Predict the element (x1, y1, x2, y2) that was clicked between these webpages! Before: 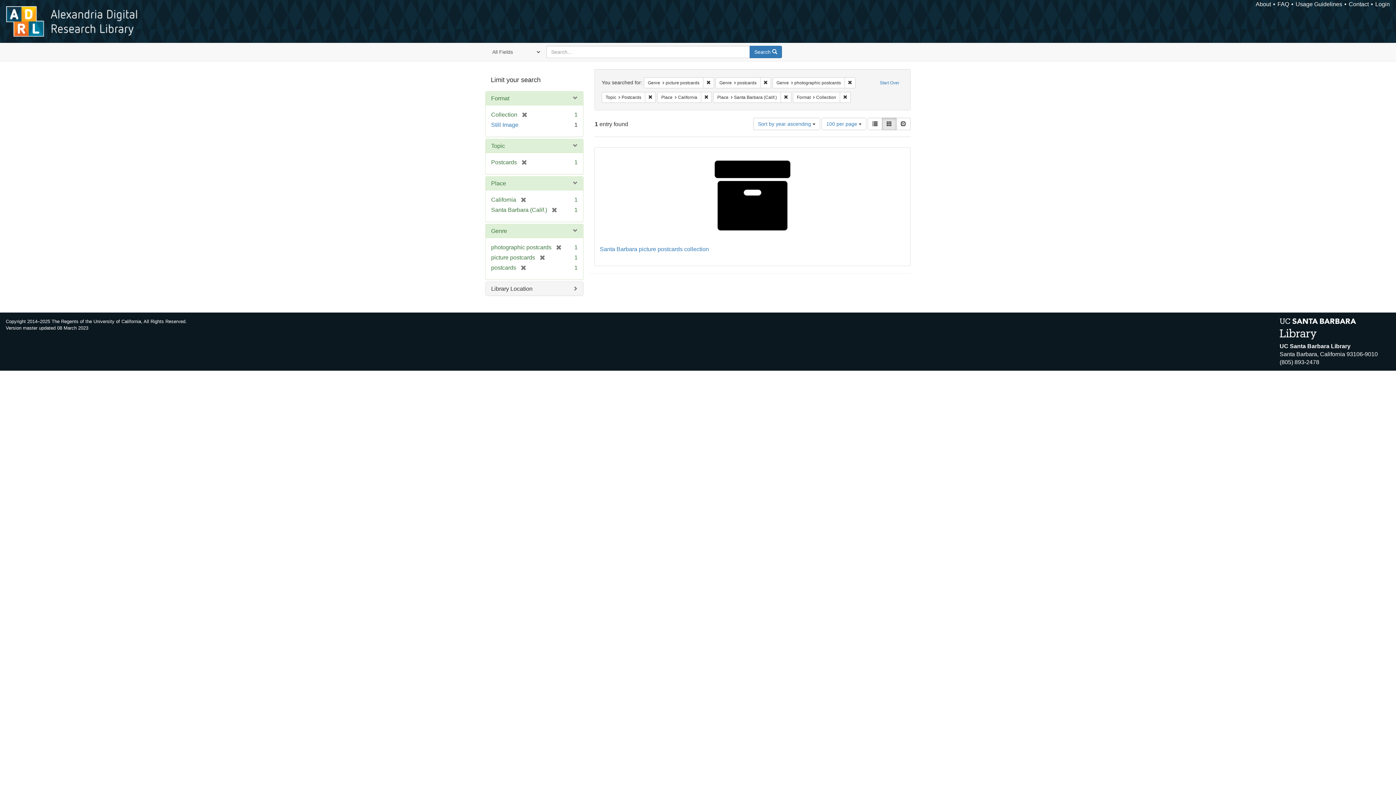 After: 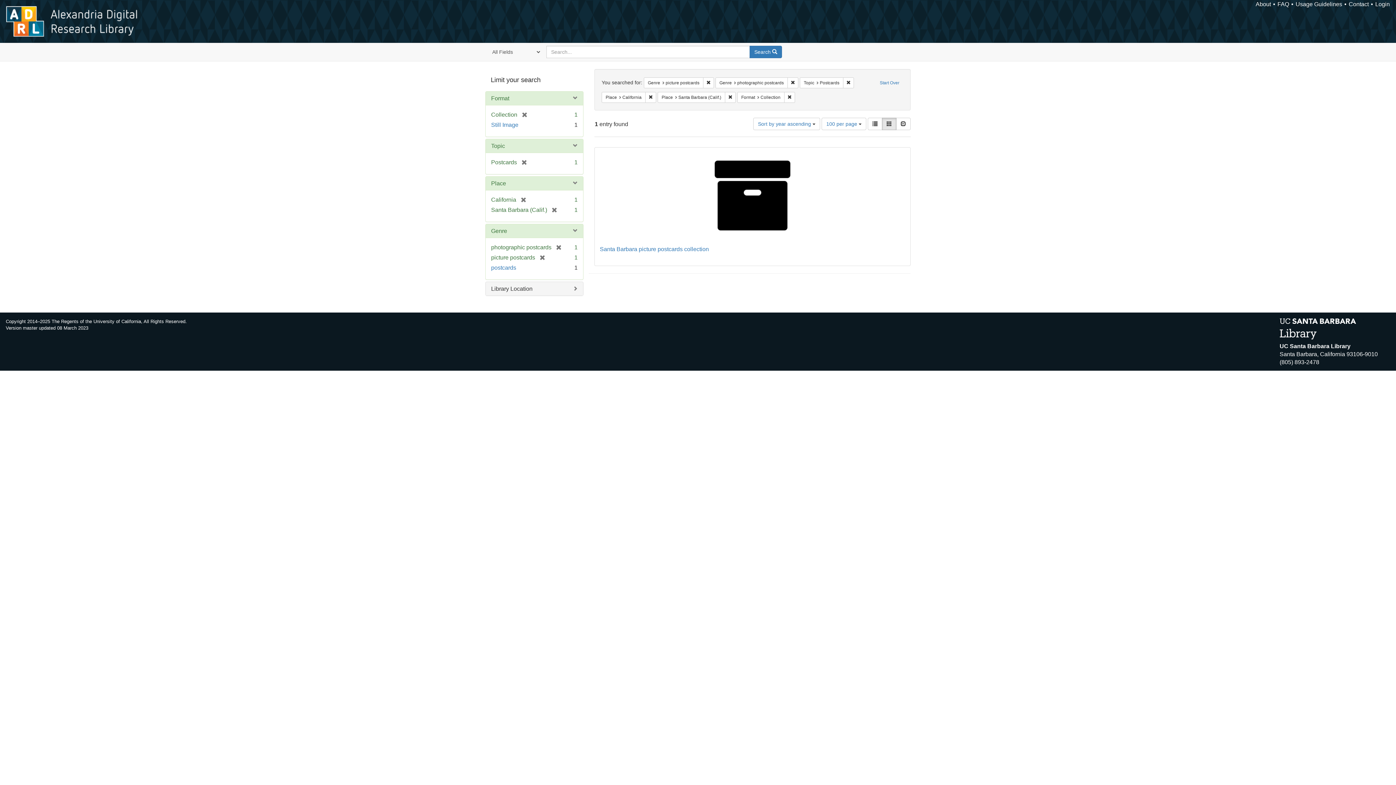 Action: bbox: (760, 77, 771, 88) label: Remove constraint Genre: postcards